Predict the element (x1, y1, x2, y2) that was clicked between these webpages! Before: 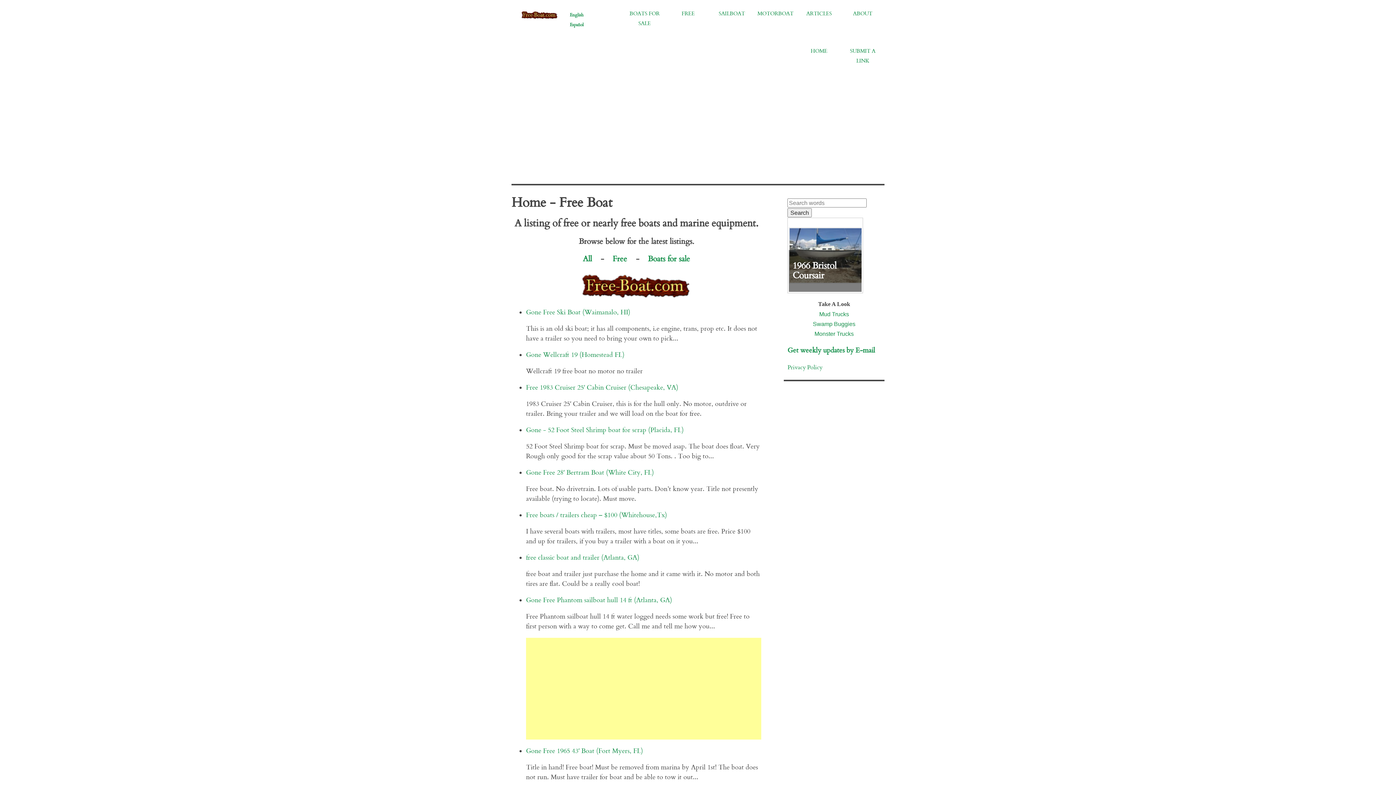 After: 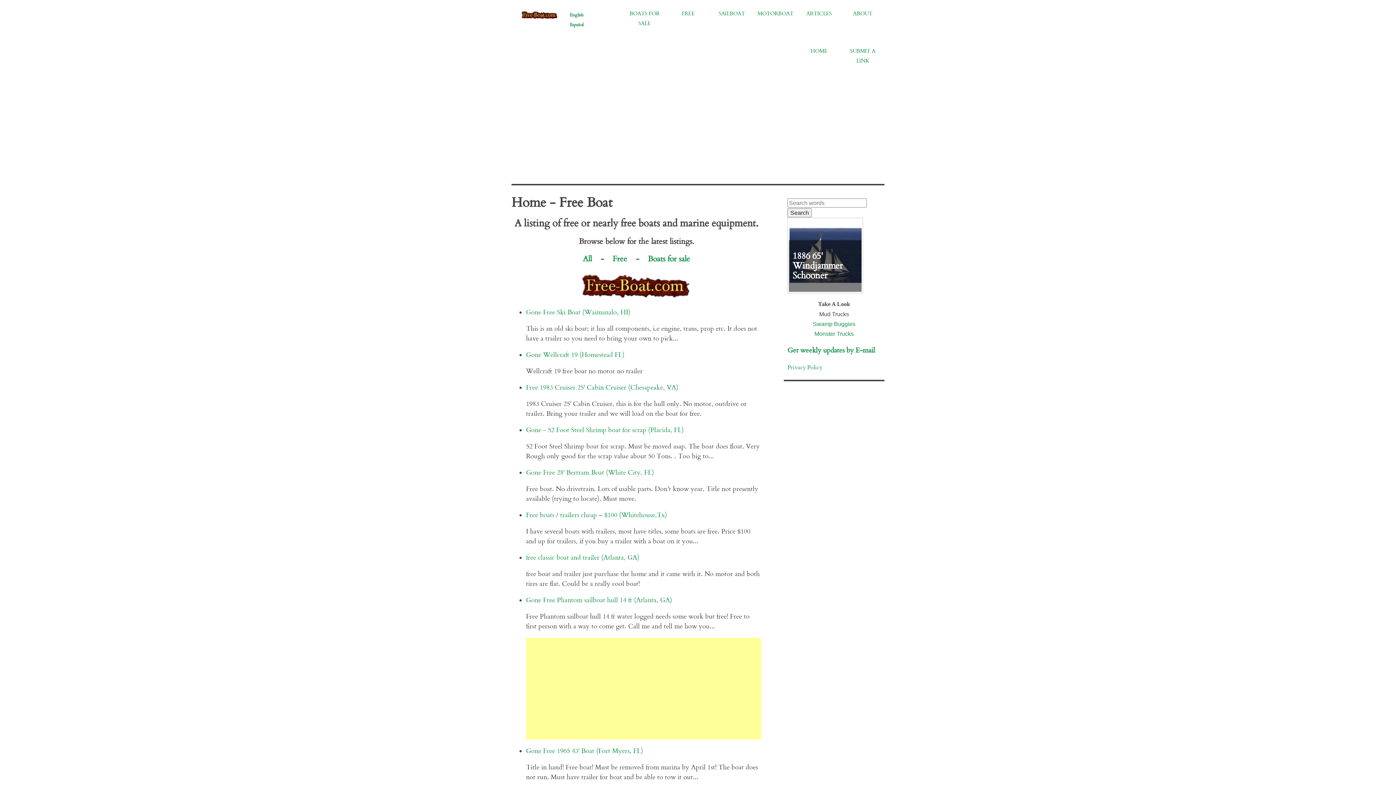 Action: label: Mud Trucks bbox: (819, 310, 849, 317)